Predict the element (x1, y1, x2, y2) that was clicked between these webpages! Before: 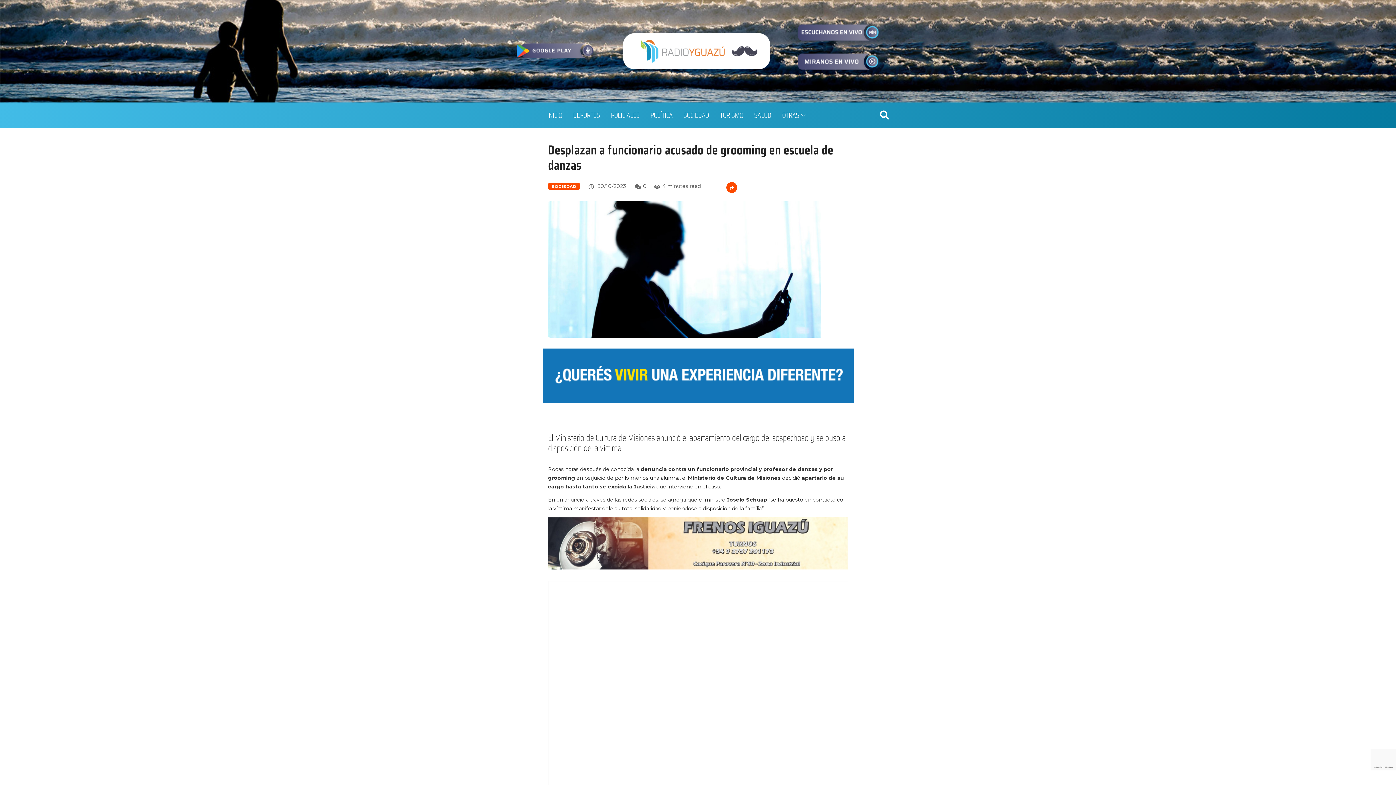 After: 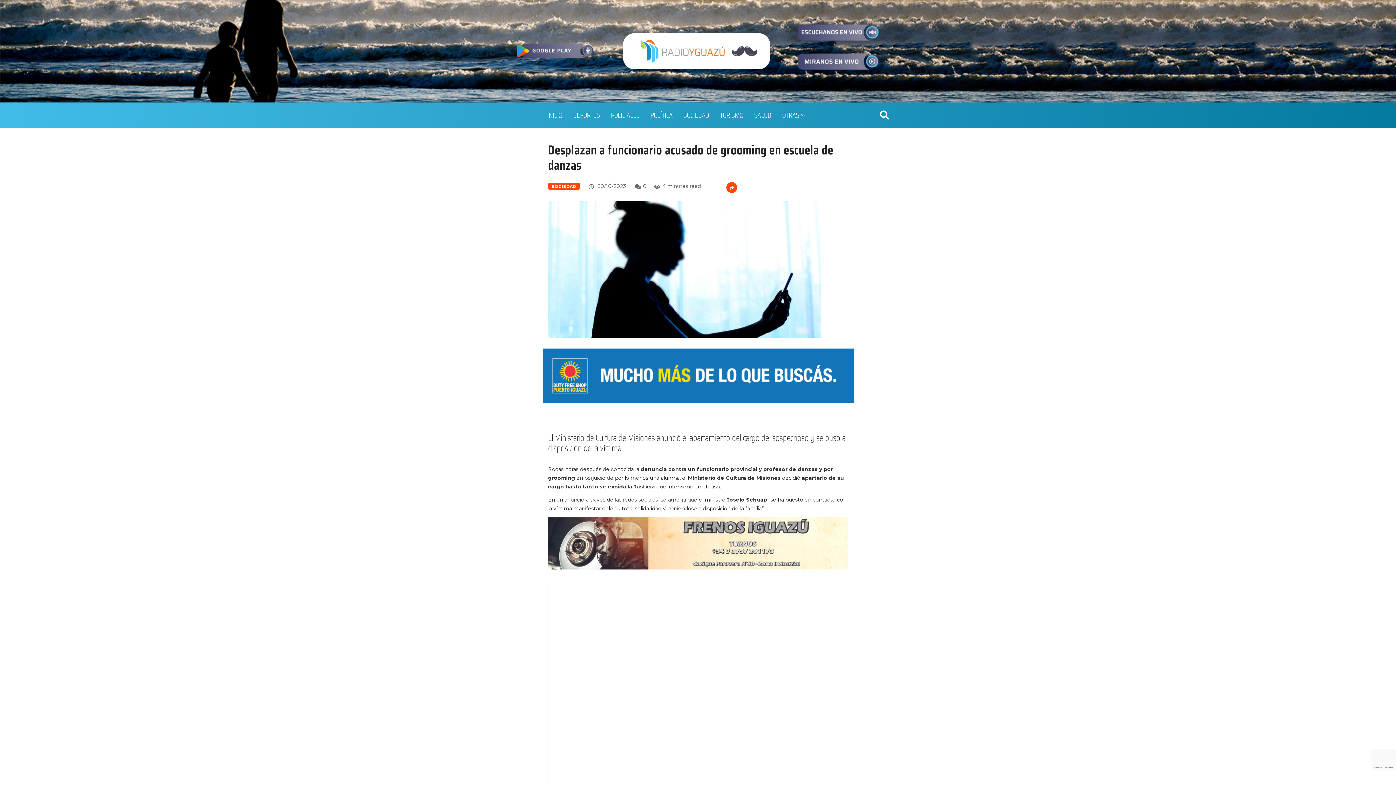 Action: bbox: (618, 21, 774, 80)